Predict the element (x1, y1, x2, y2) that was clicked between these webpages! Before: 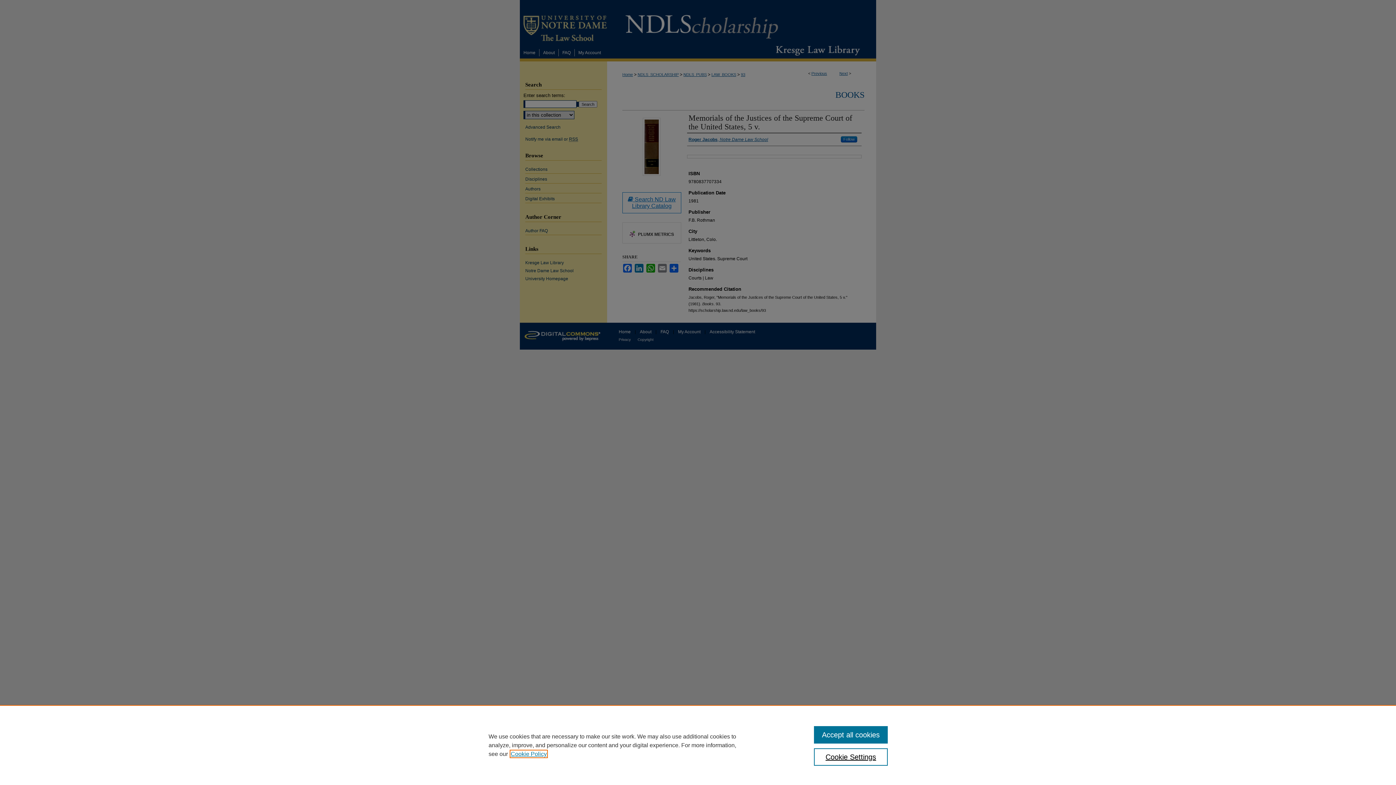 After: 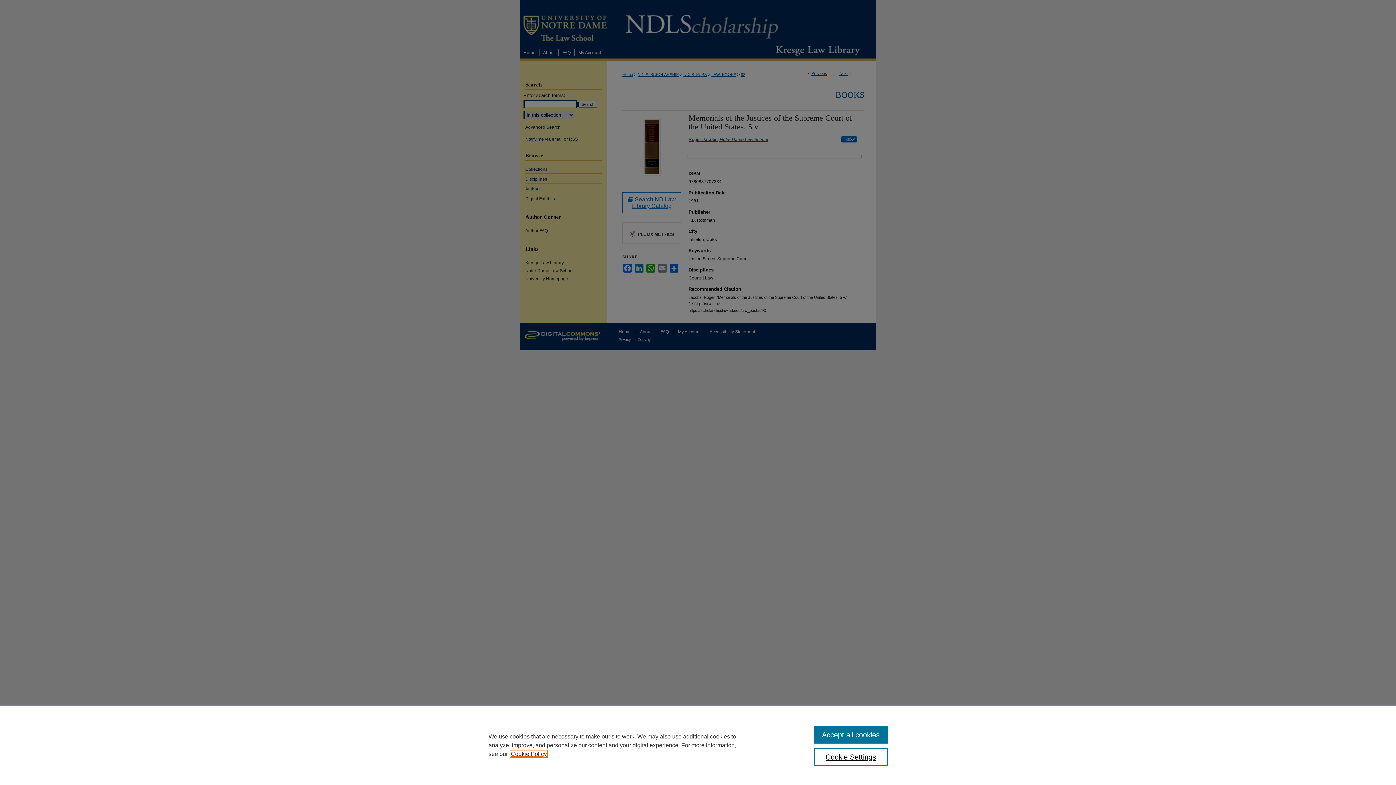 Action: bbox: (510, 751, 546, 757) label: , opens in a new tab